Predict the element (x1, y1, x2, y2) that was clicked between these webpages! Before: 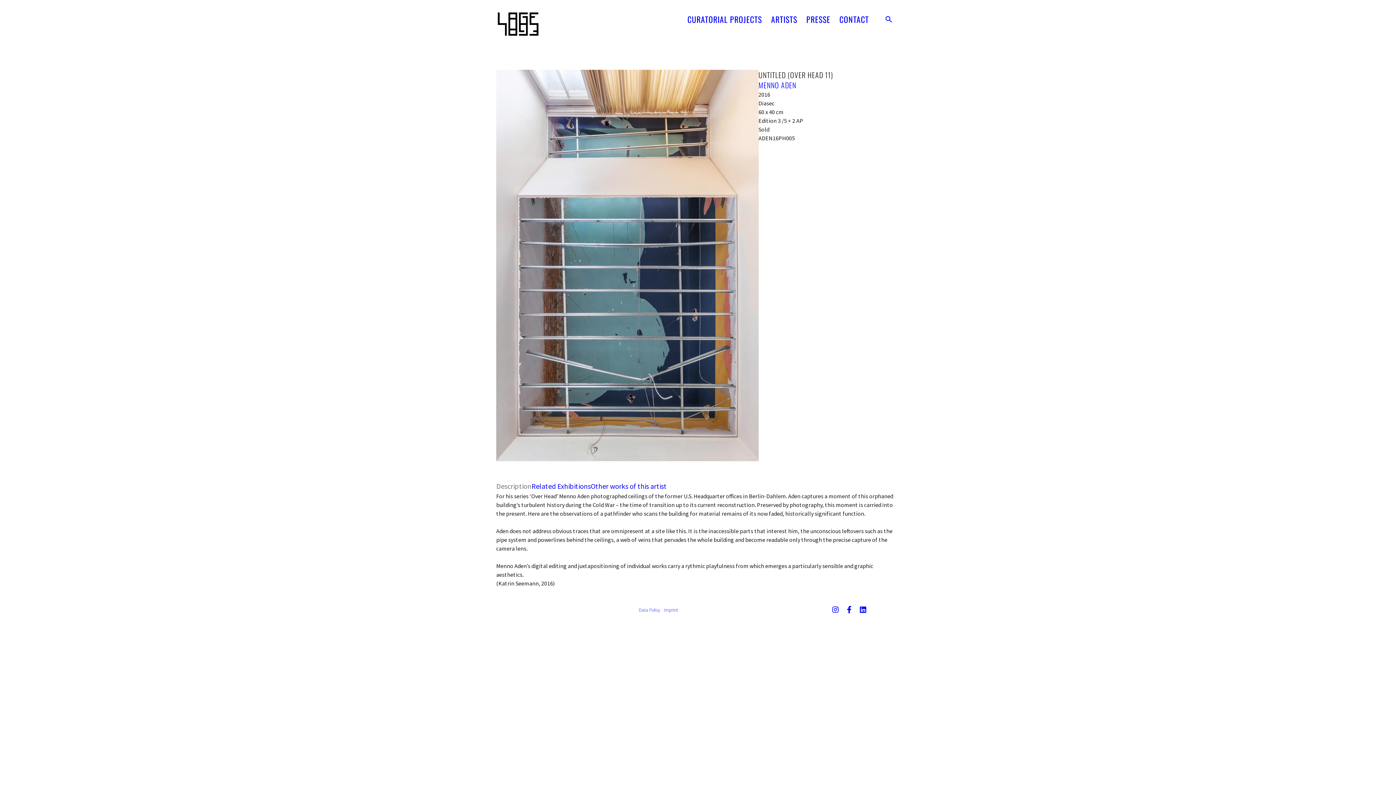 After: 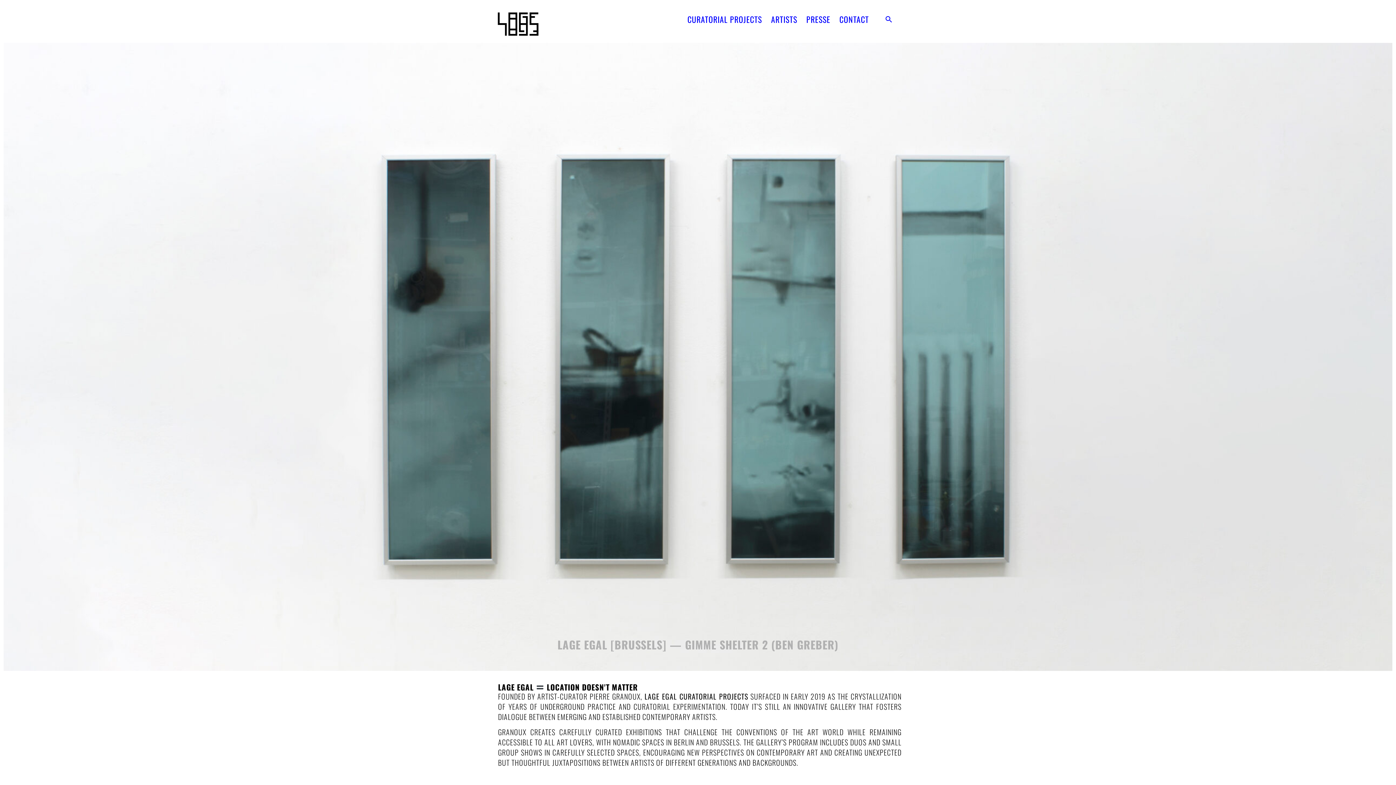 Action: bbox: (496, 10, 540, 37)